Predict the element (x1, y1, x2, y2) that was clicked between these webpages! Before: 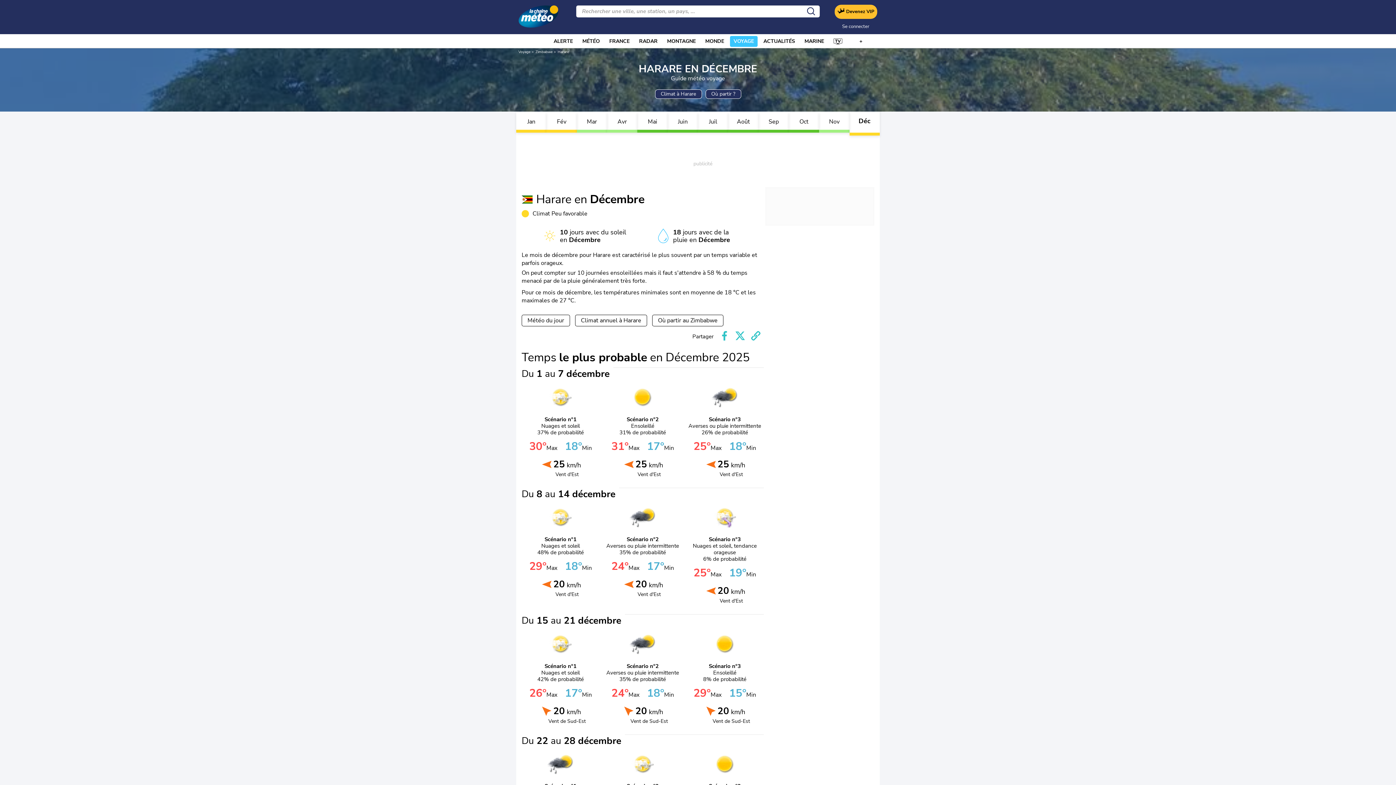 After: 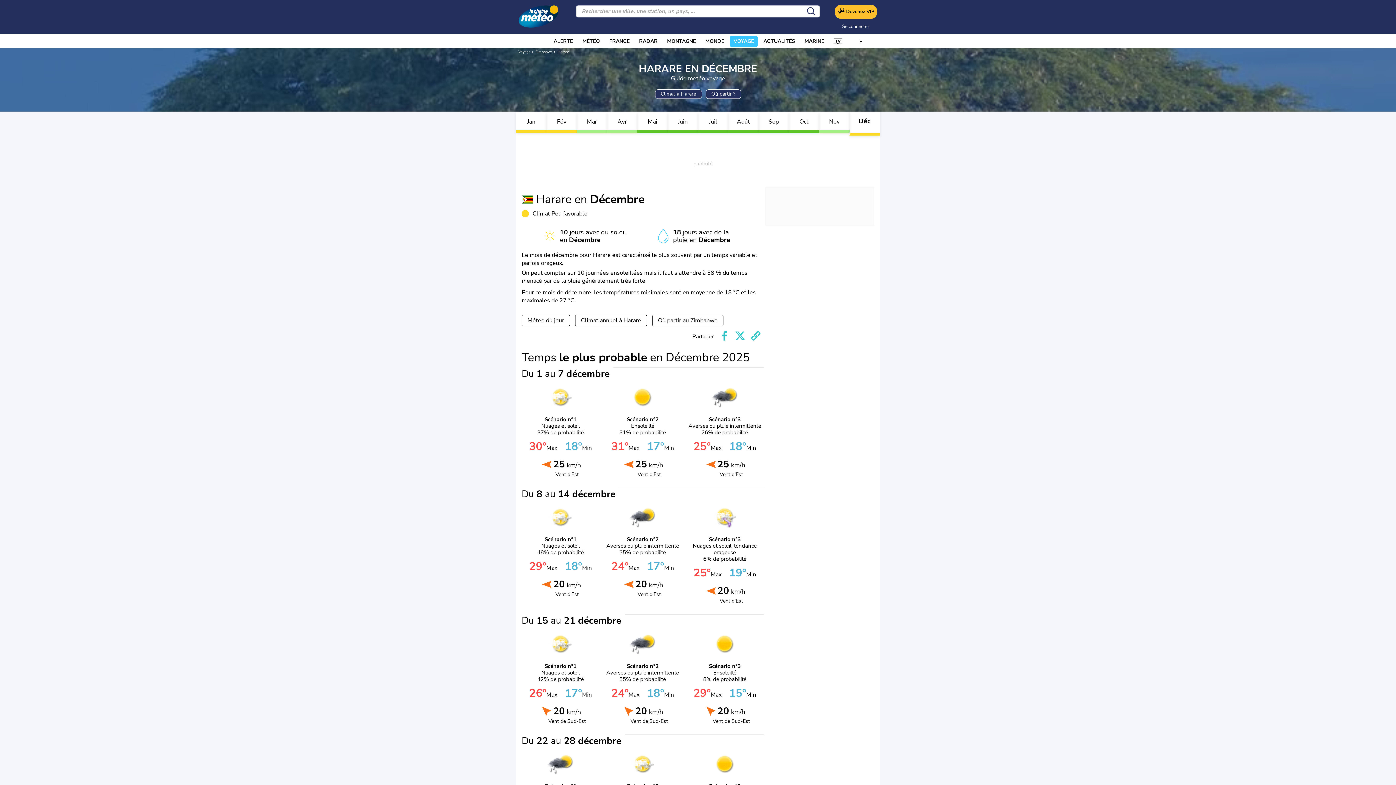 Action: label: Harare bbox: (557, 49, 569, 54)